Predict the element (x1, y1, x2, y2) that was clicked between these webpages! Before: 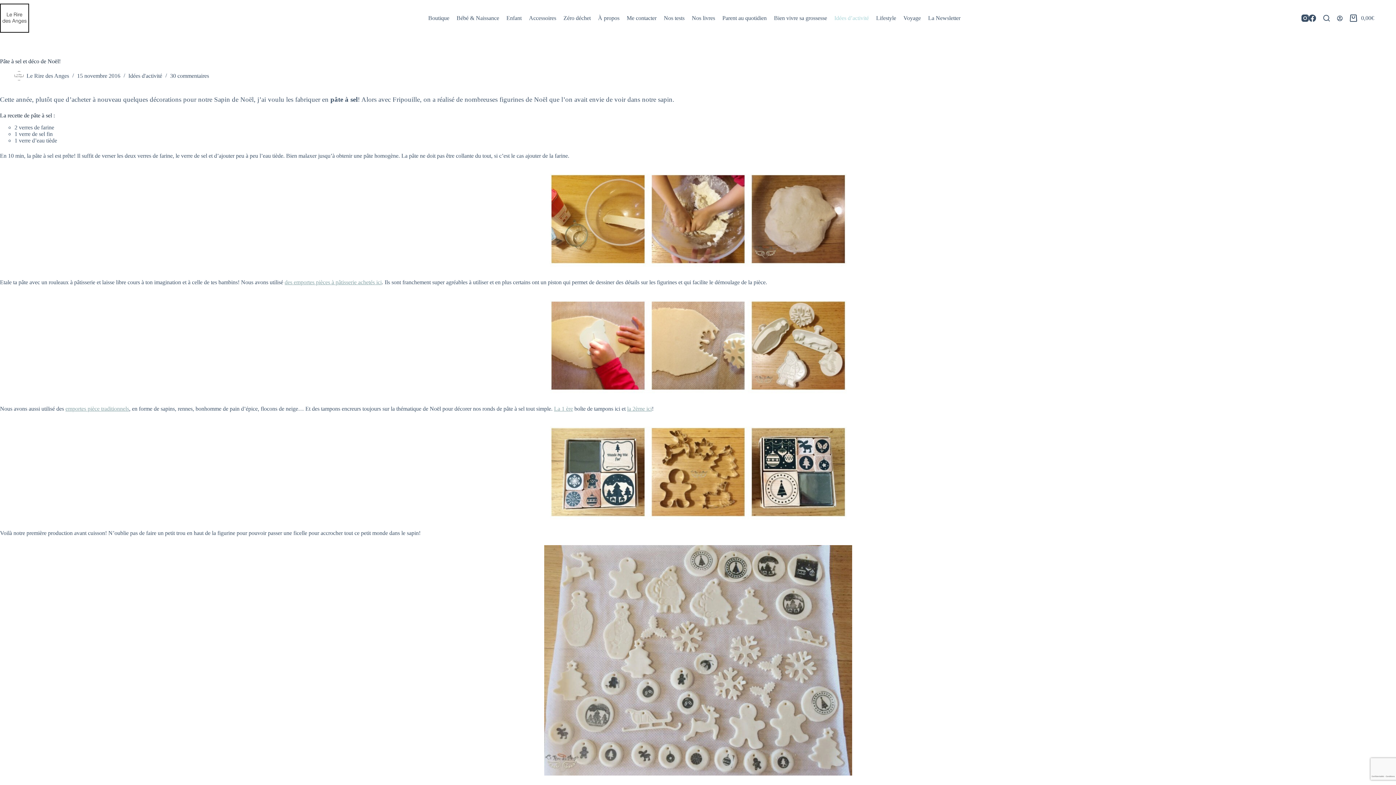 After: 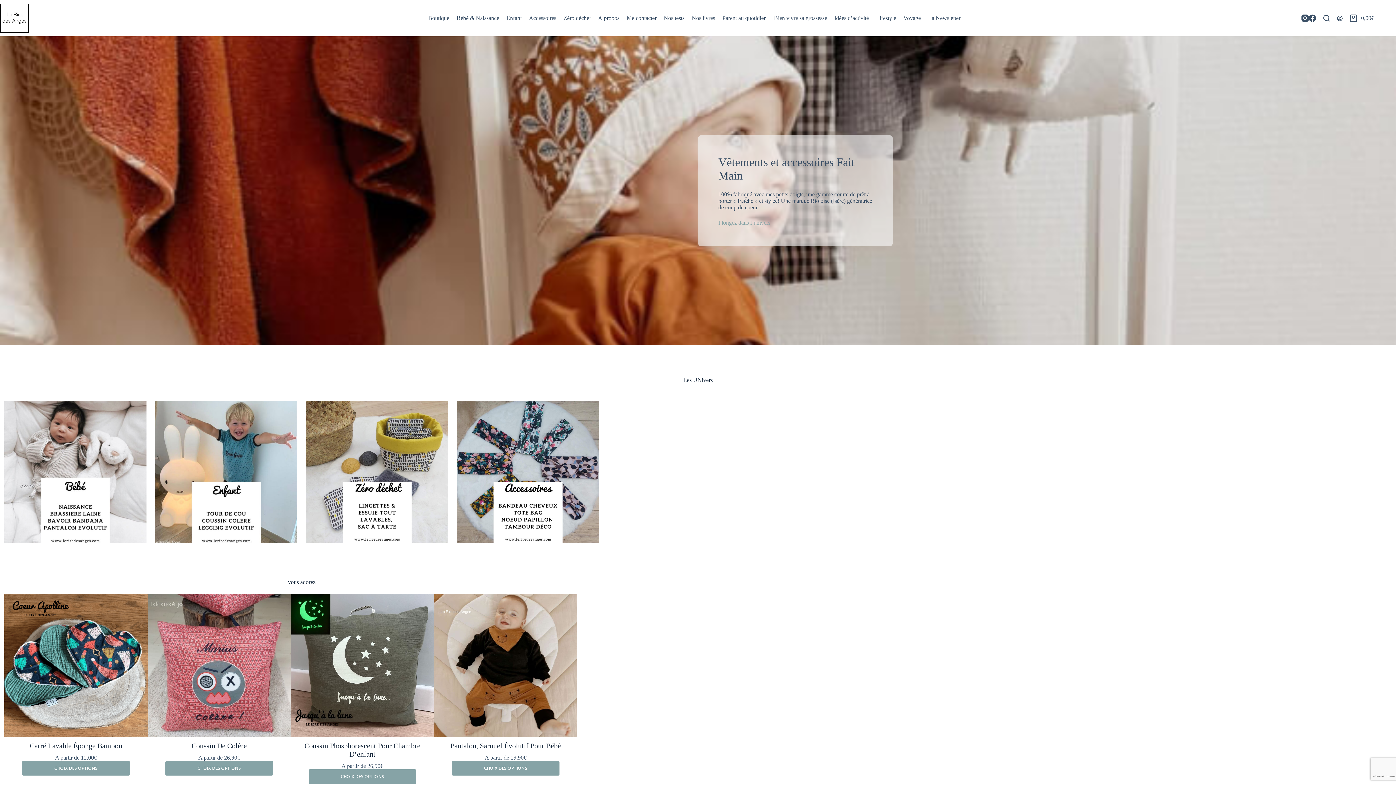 Action: bbox: (26, 72, 69, 78) label: Le Rire des Anges